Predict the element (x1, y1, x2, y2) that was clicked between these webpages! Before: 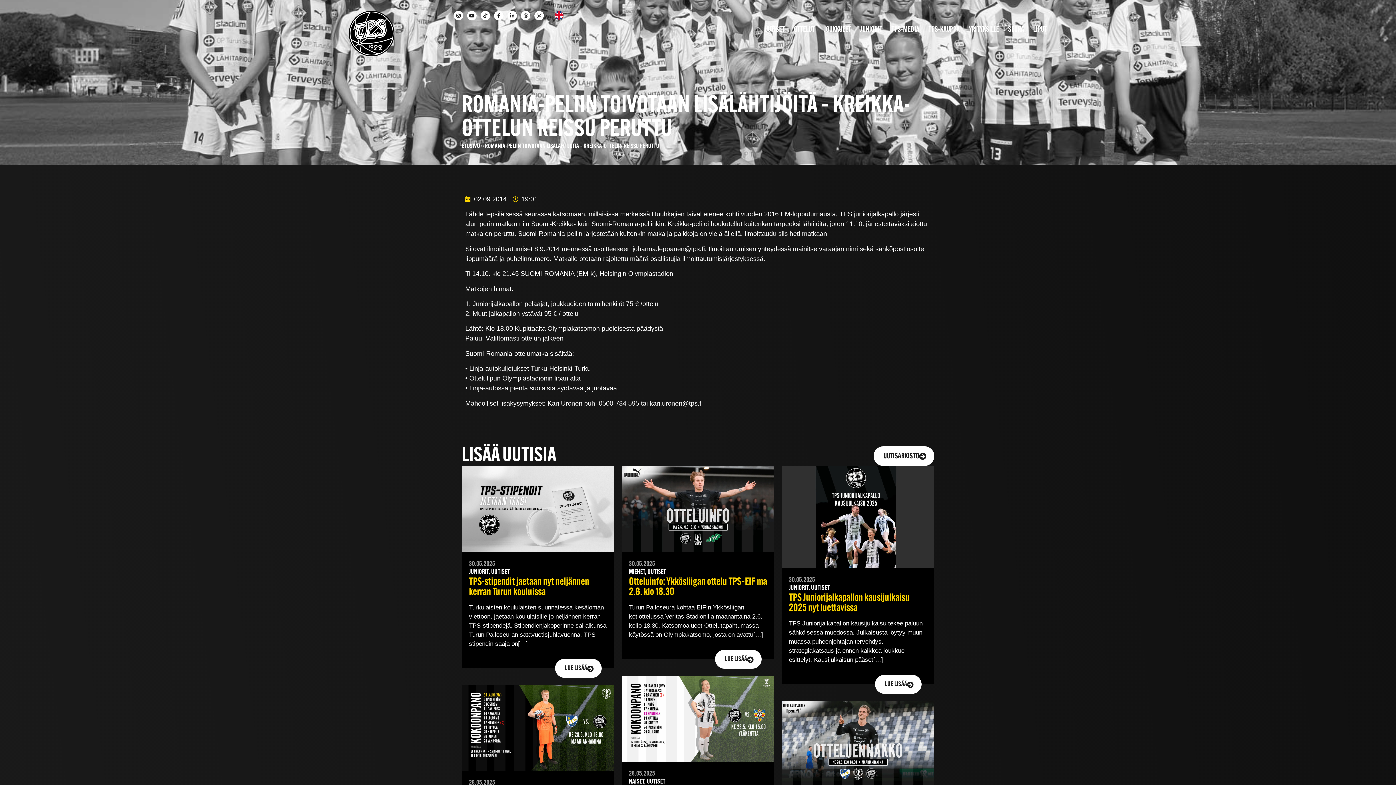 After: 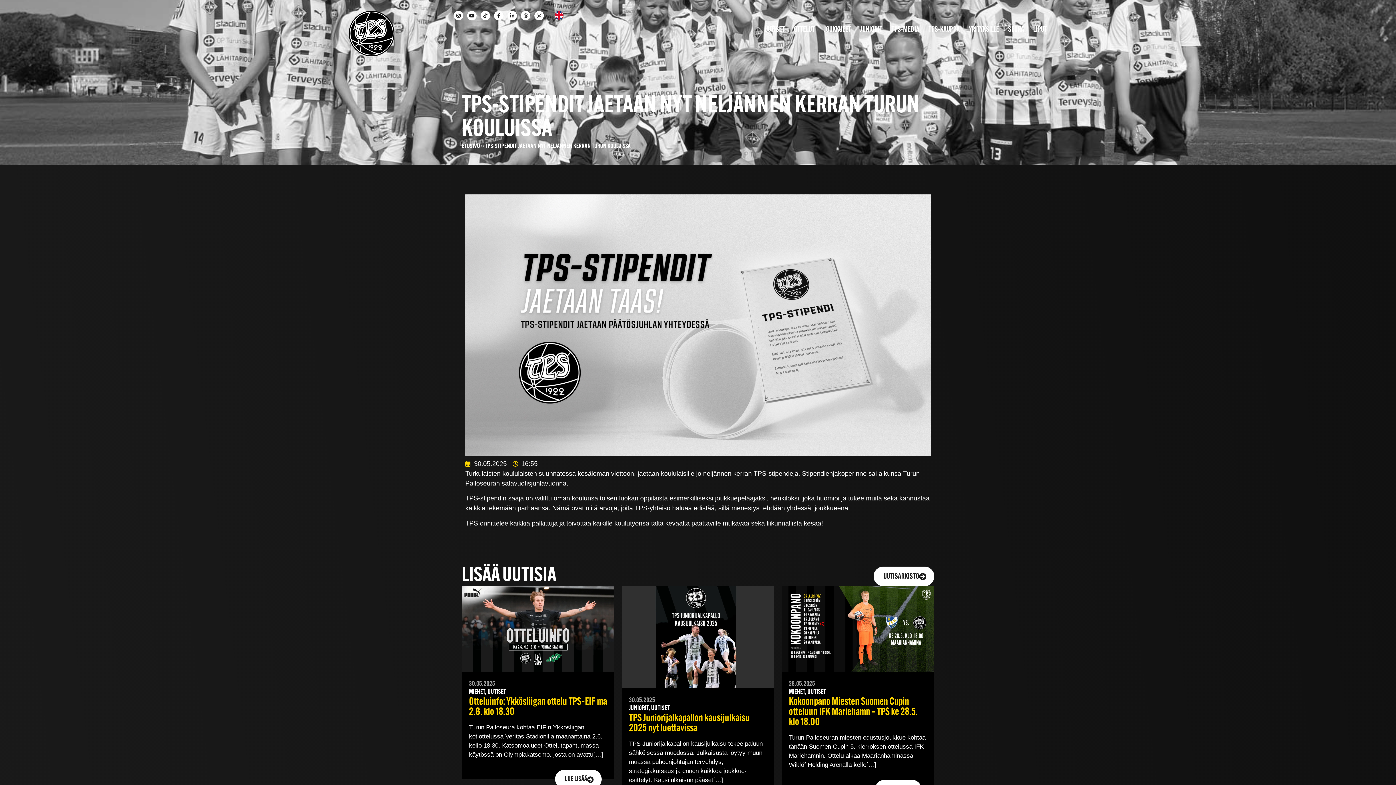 Action: label: 30.05.2025
JUNIORIT, UUTISET
TPS-stipendit jaetaan nyt neljännen kerran Turun kouluissa
Turkulaisten koululaisten suunnatessa kesäloman viettoon, jaetaan koululaisille jo neljännen kerran TPS-stipendejä. Stipendienjakoperinne sai alkunsa Turun Palloseuran satavuotisjuhlavuonna. TPS-stipendin saaja on[…] bbox: (461, 466, 614, 668)